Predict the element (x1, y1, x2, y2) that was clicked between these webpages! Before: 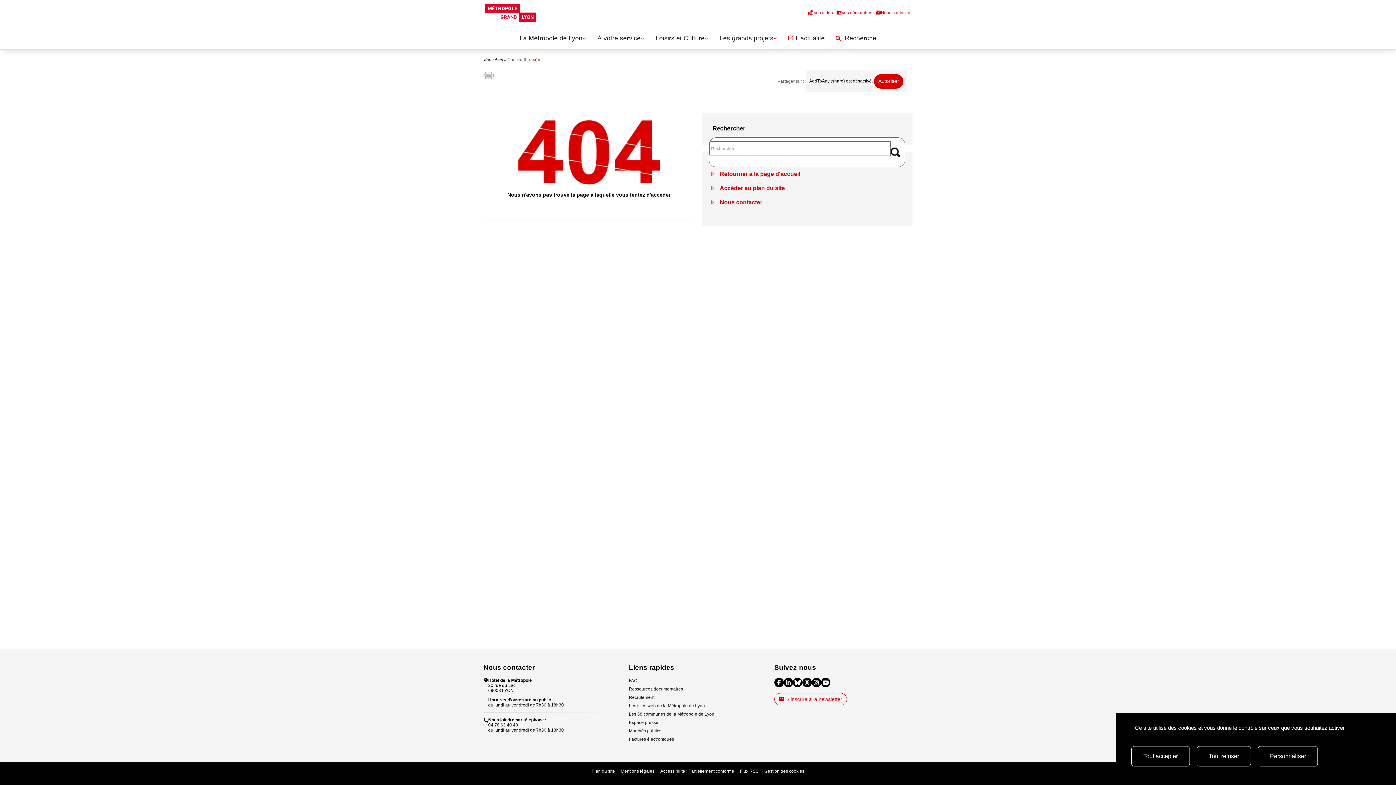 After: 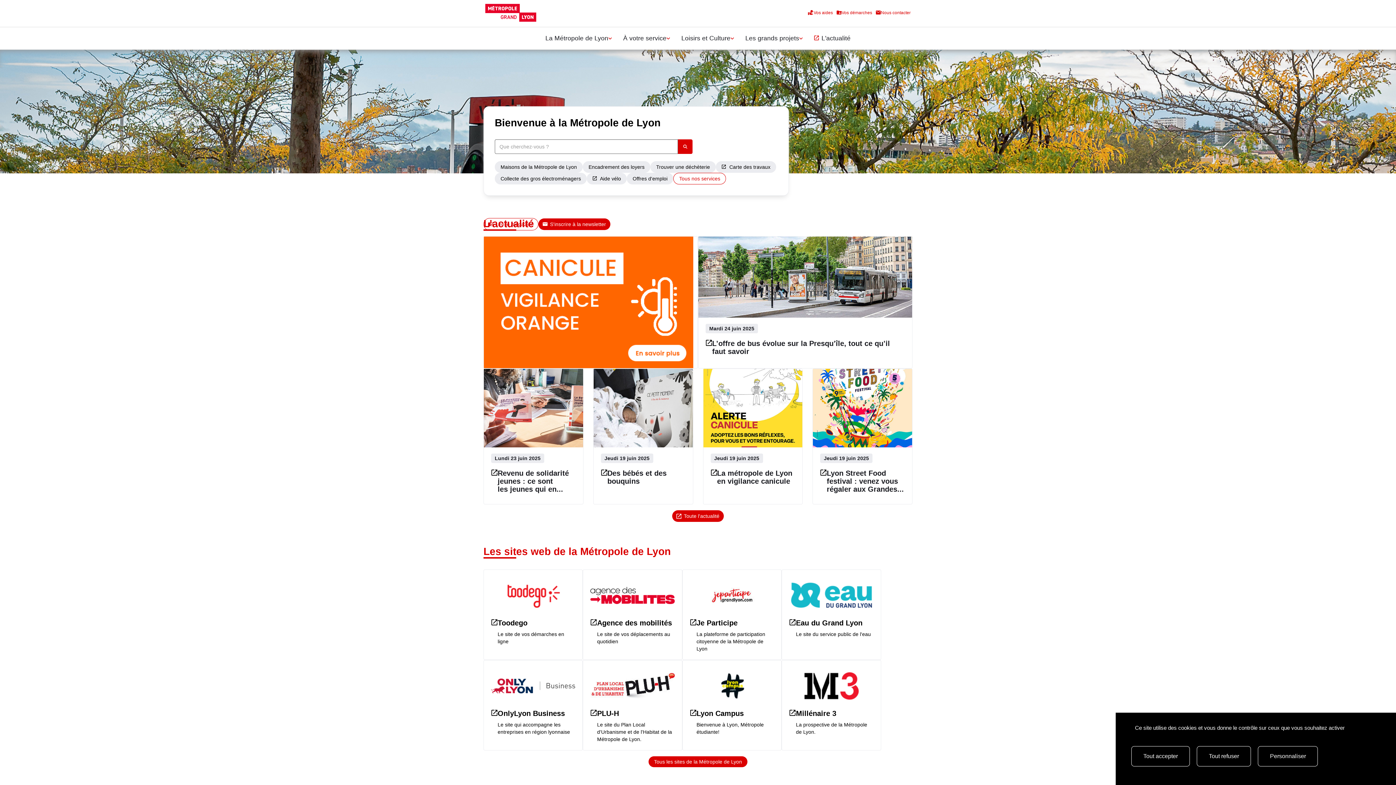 Action: bbox: (709, 170, 800, 176) label: Retourner à la page d'accueil